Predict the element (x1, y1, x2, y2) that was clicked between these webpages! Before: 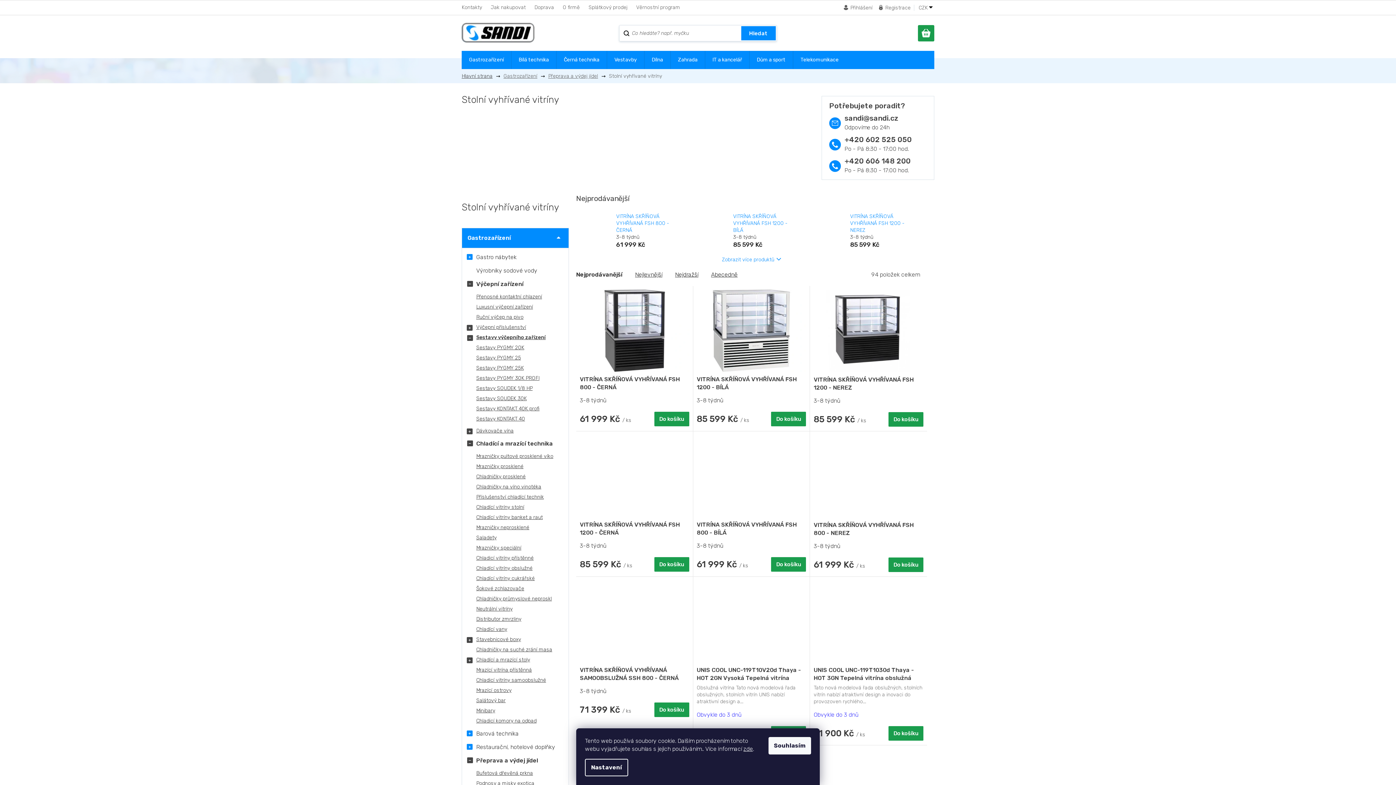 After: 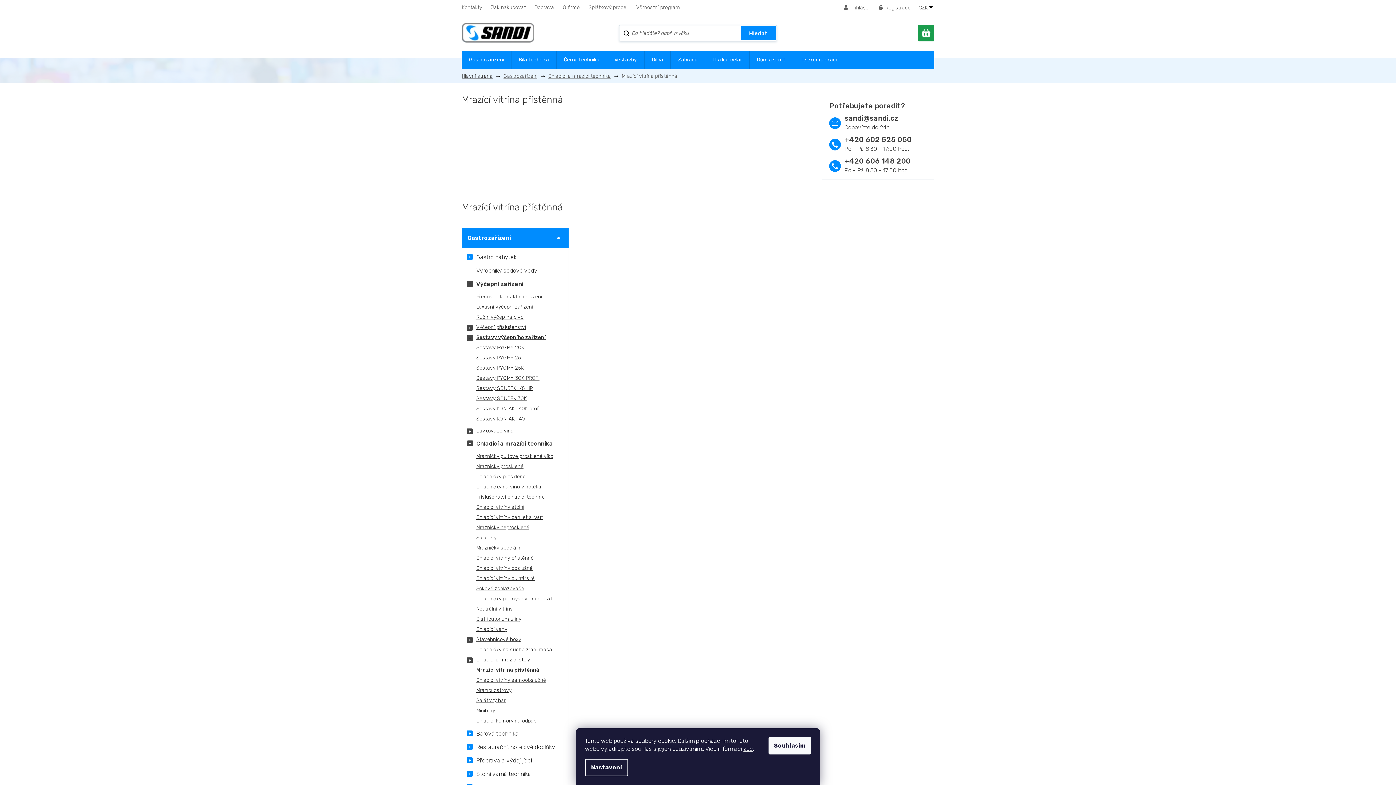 Action: label: Mrazící vitrína přístěnná bbox: (462, 665, 568, 675)